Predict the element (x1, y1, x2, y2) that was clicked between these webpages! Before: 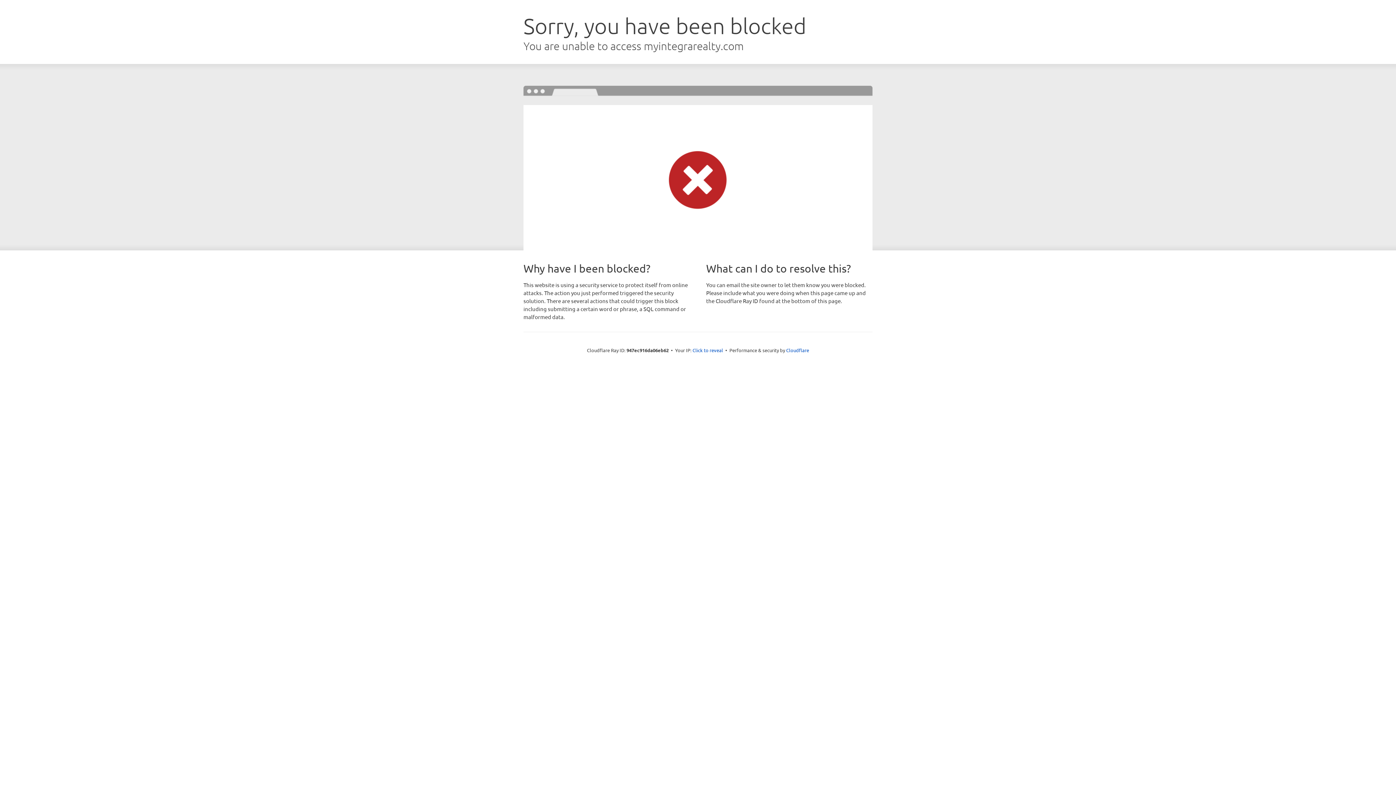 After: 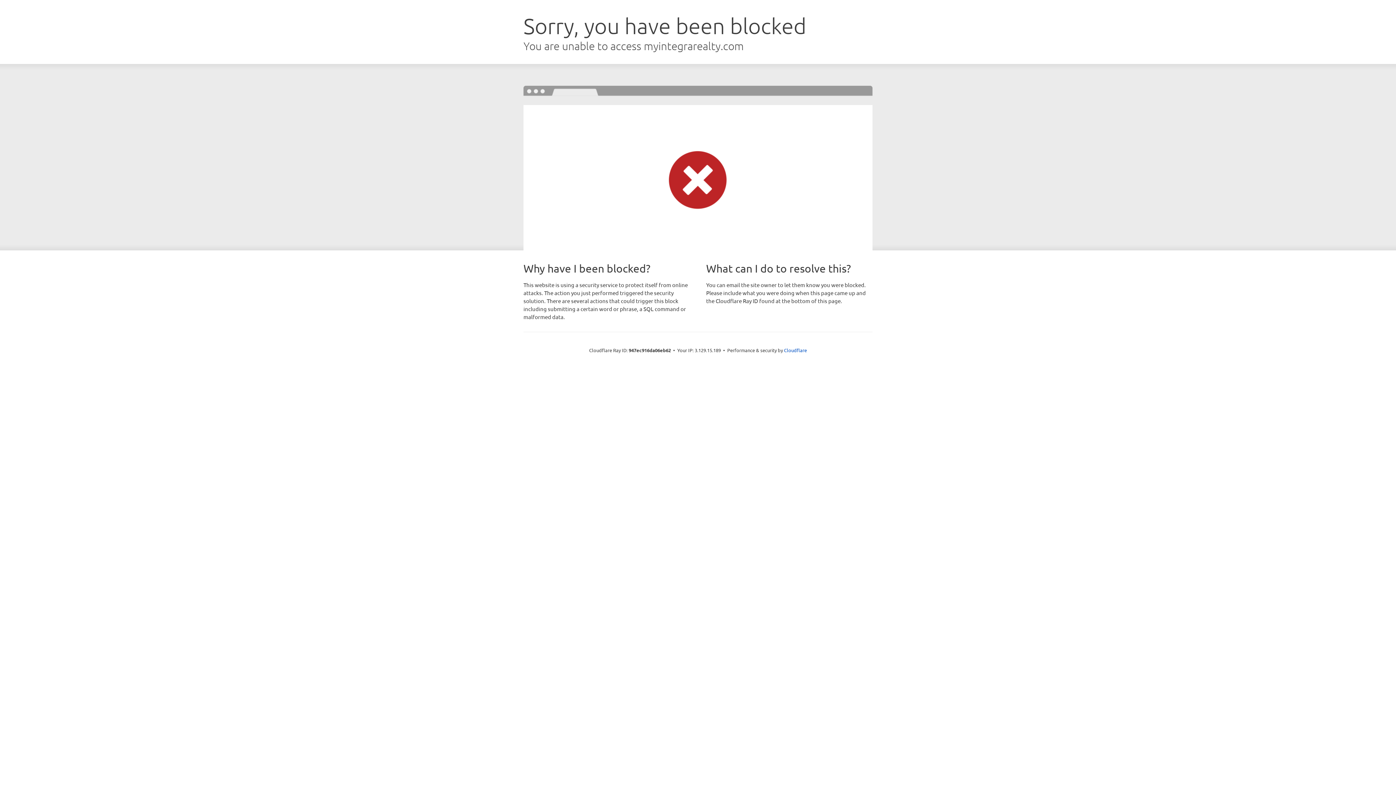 Action: label: Click to reveal bbox: (692, 346, 723, 353)